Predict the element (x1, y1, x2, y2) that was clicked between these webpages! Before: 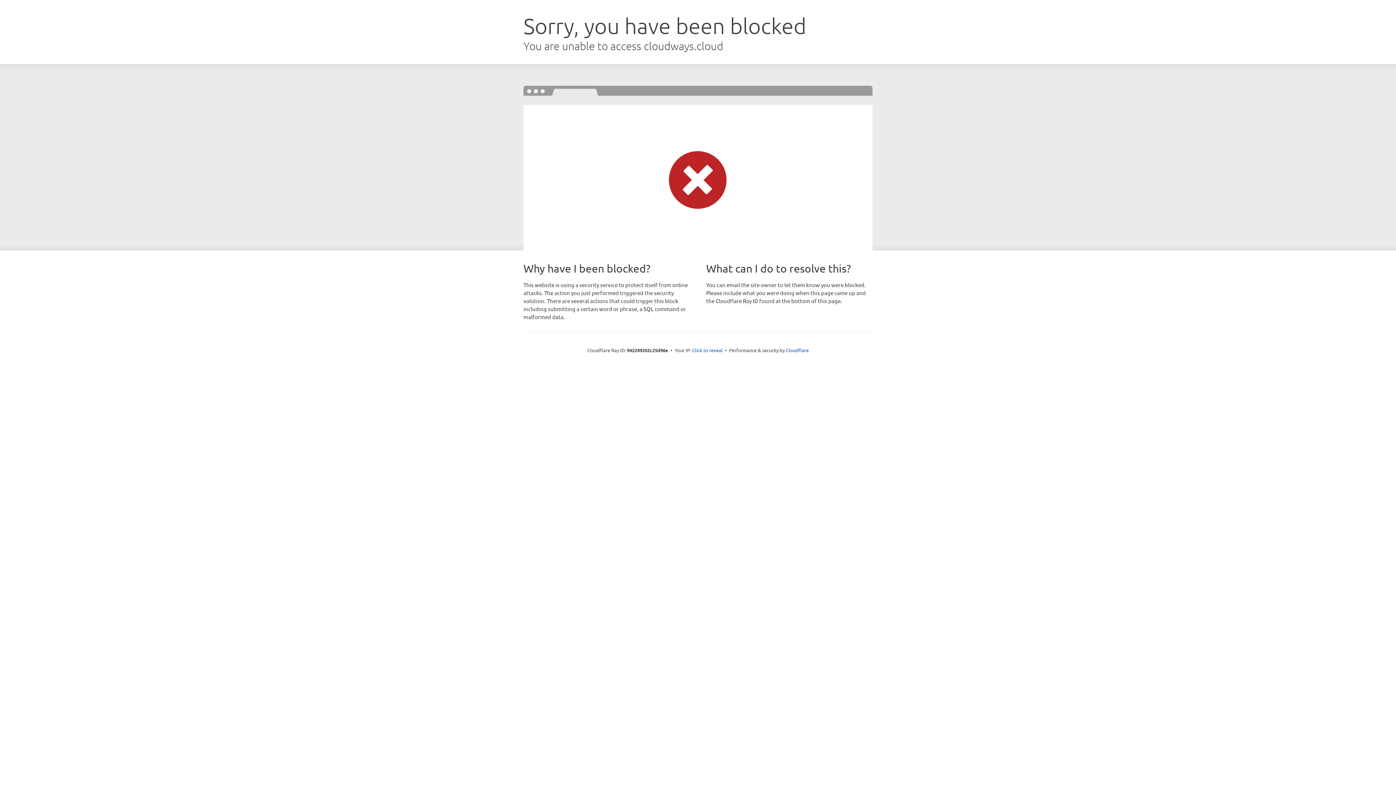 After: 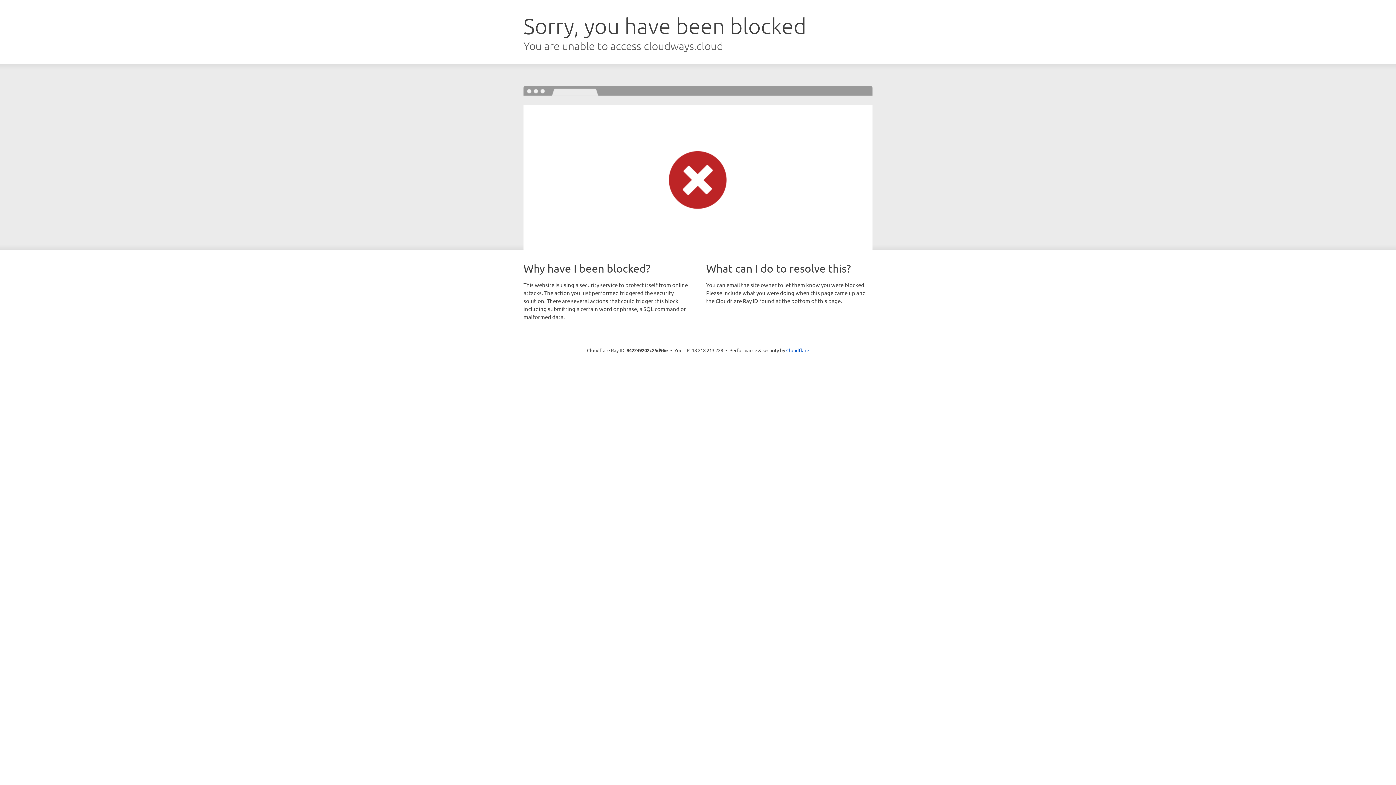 Action: label: Click to reveal bbox: (692, 346, 722, 353)